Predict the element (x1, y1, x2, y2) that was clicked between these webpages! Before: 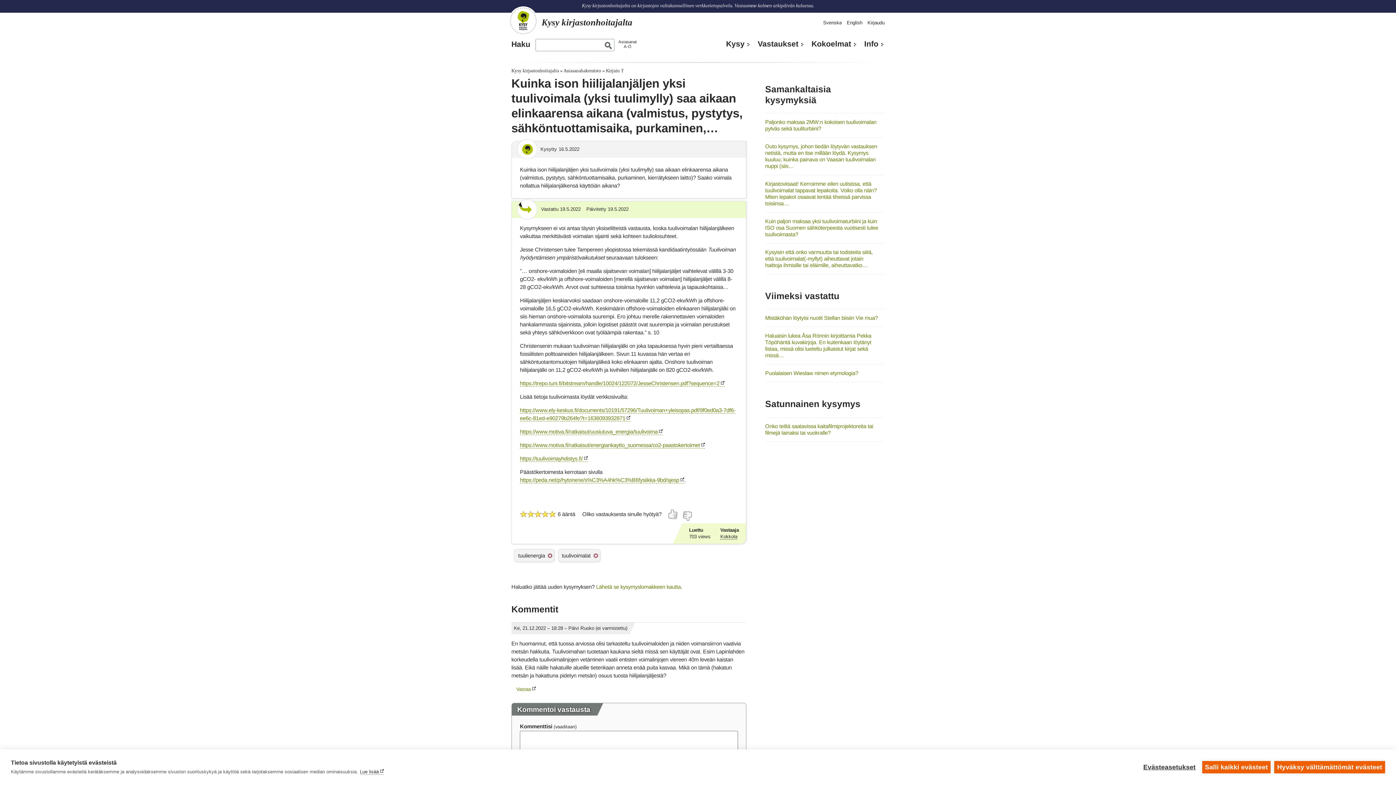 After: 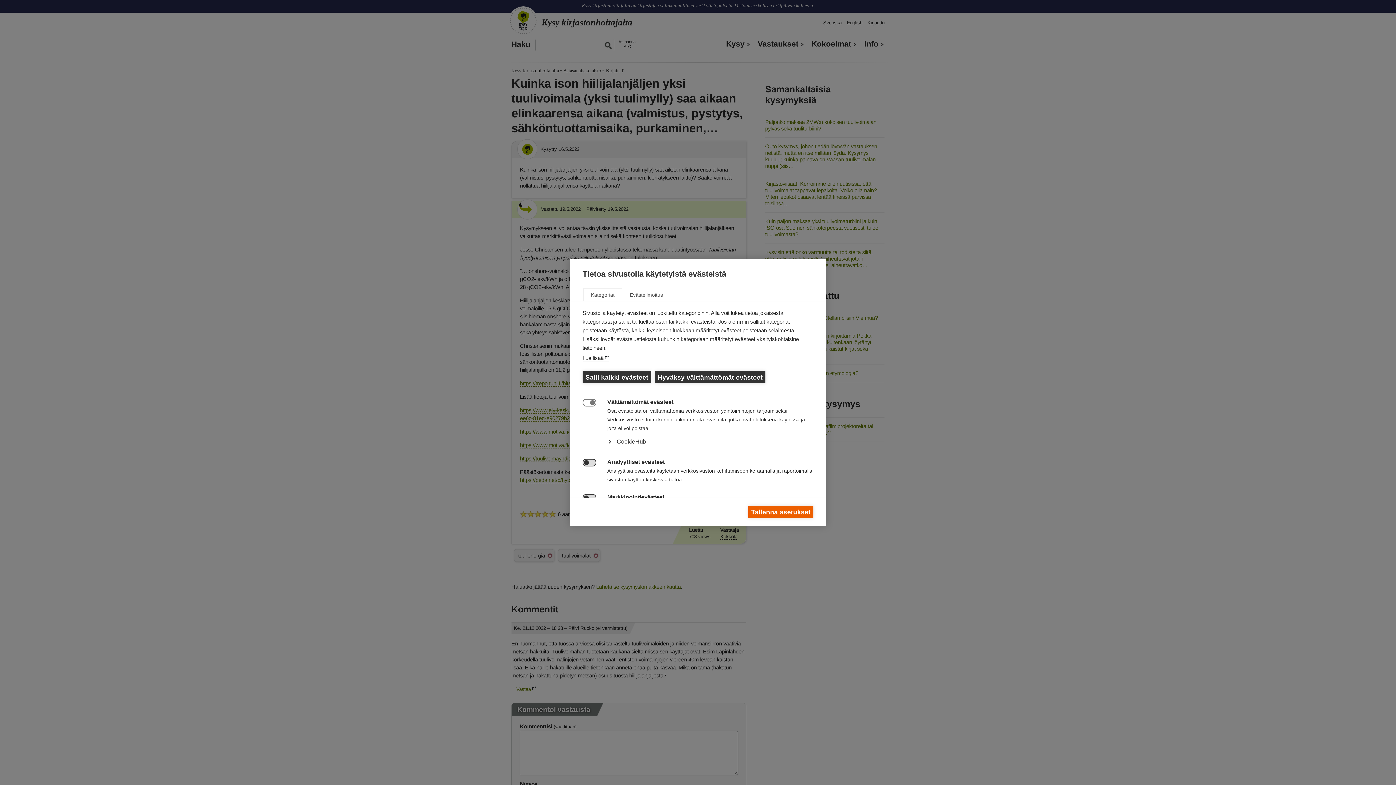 Action: label: Evästeasetukset bbox: (1140, 761, 1198, 773)